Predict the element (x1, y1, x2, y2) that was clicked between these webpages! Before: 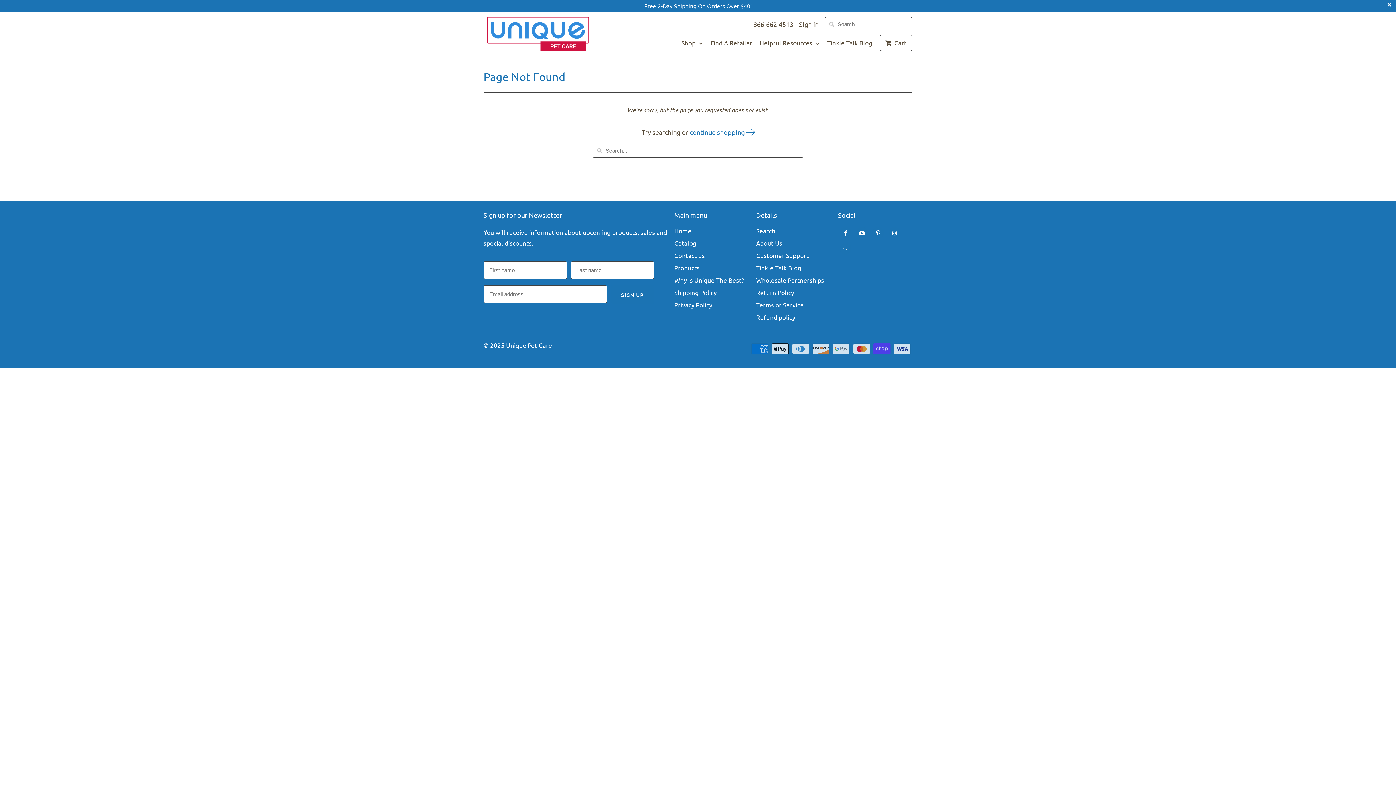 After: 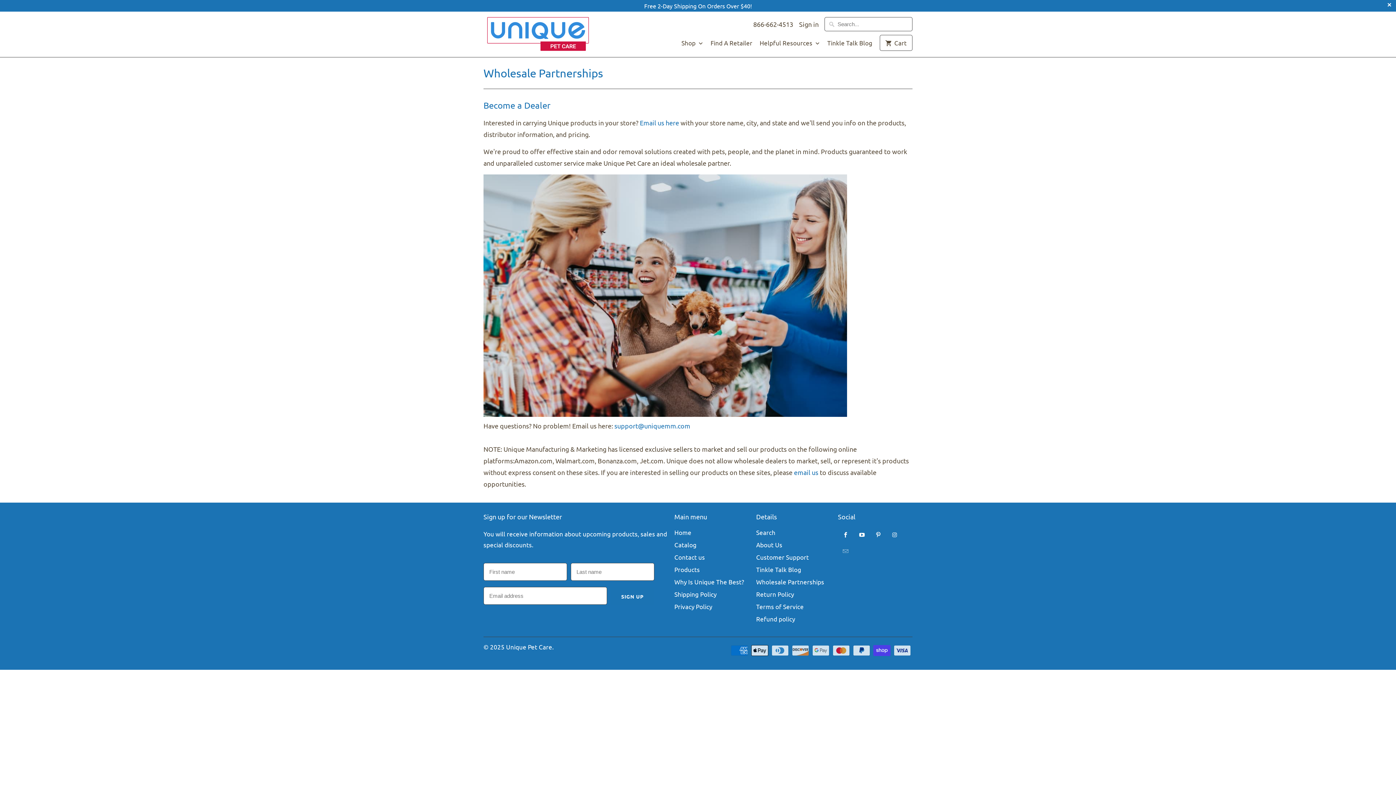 Action: label: Wholesale Partnerships bbox: (756, 276, 824, 284)